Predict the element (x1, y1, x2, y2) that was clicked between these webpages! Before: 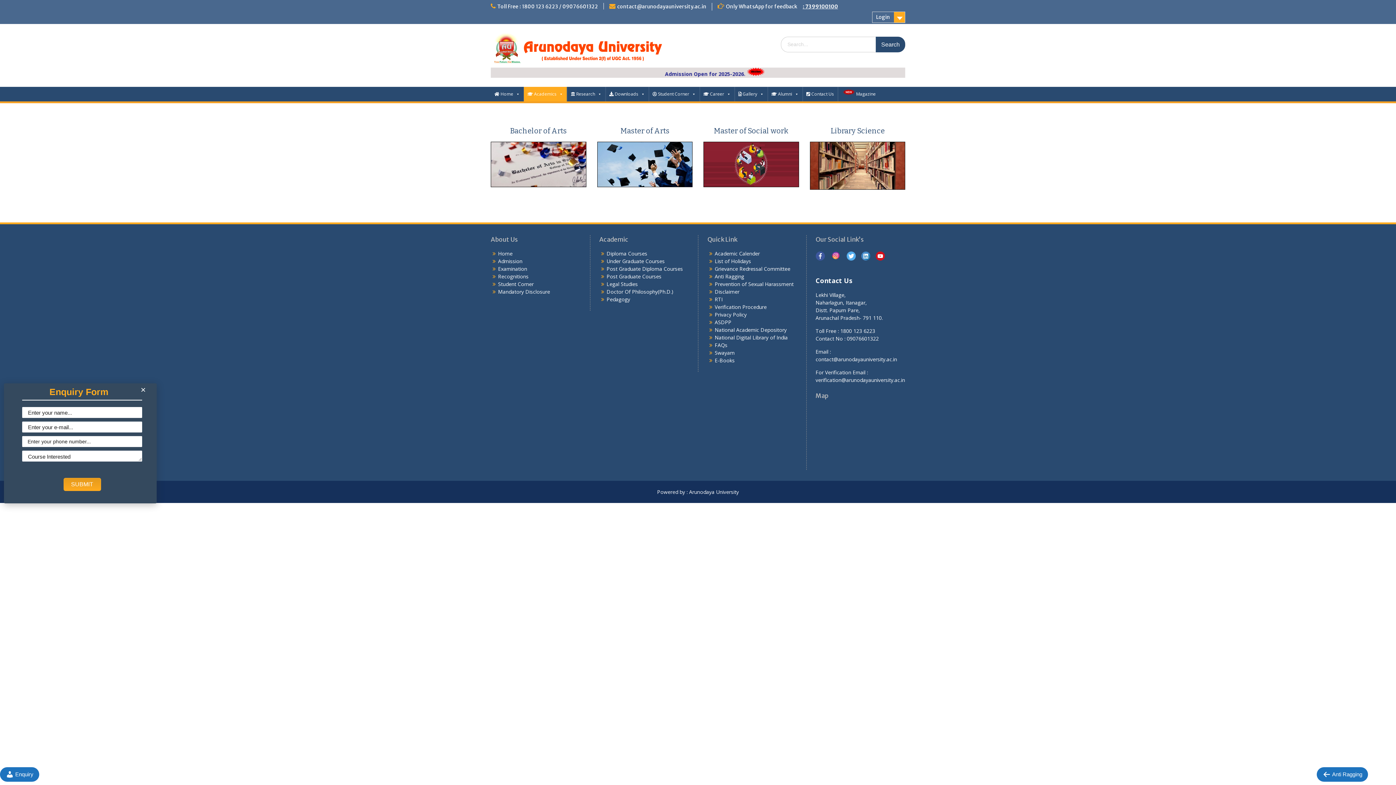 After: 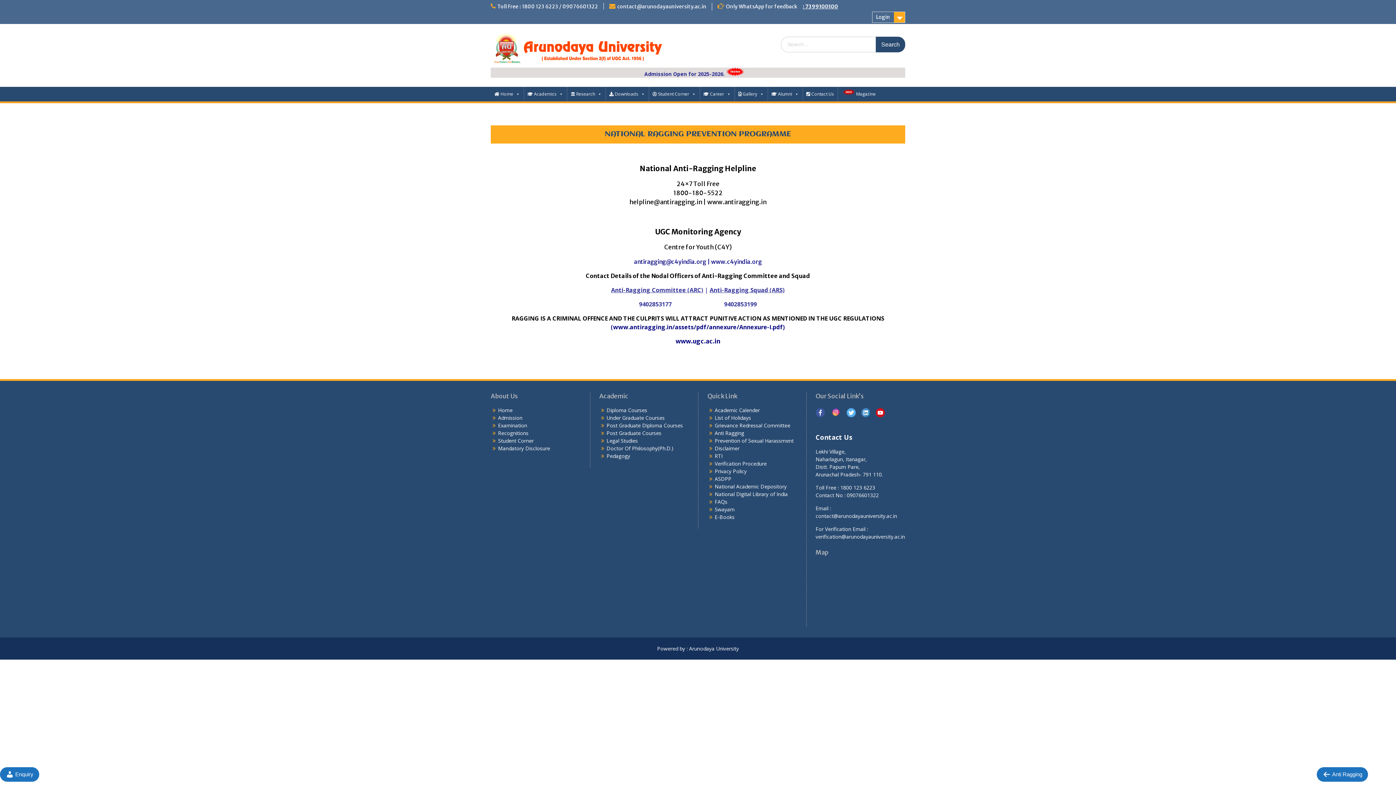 Action: bbox: (1317, 767, 1368, 782) label: Anti Ragging